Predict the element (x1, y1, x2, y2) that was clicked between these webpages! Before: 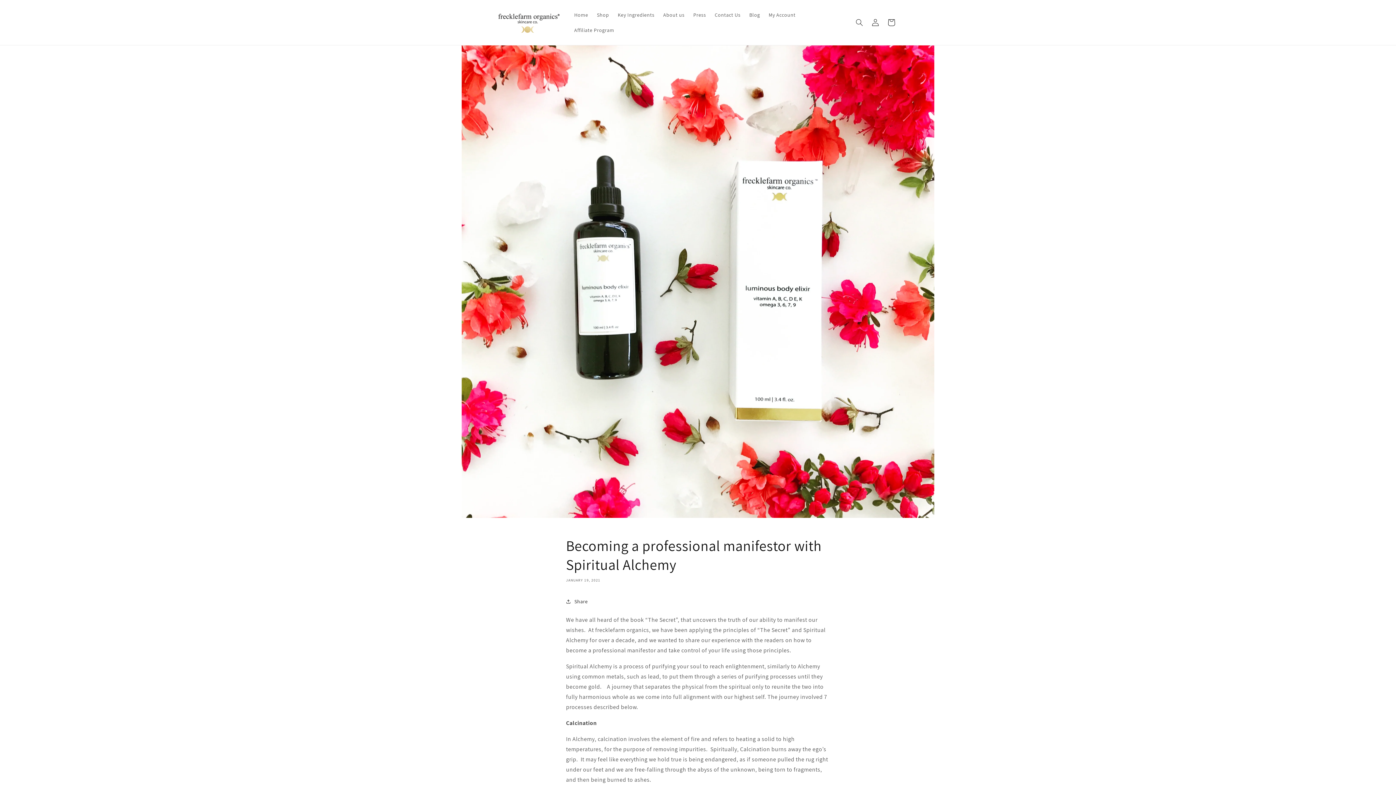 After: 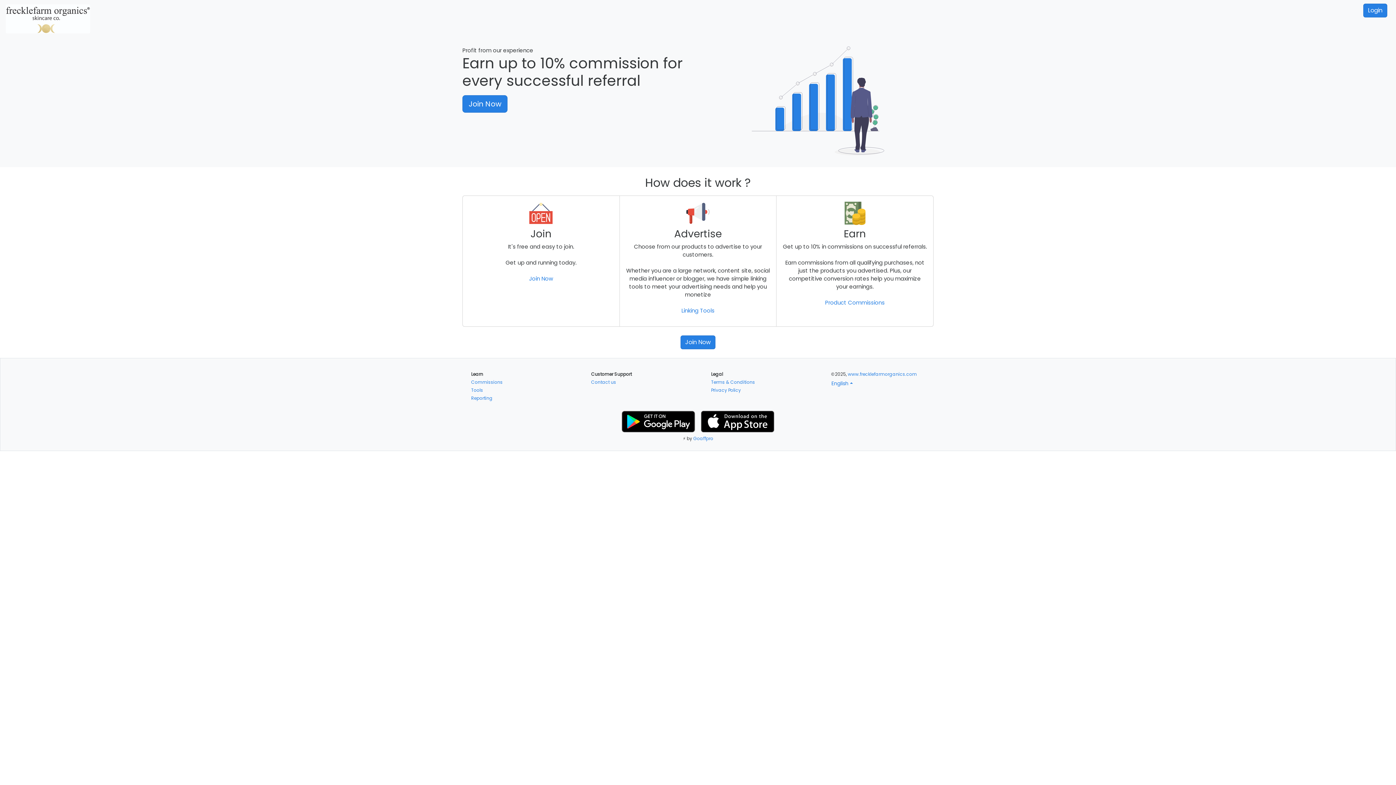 Action: bbox: (570, 22, 618, 37) label: Affiliate Program